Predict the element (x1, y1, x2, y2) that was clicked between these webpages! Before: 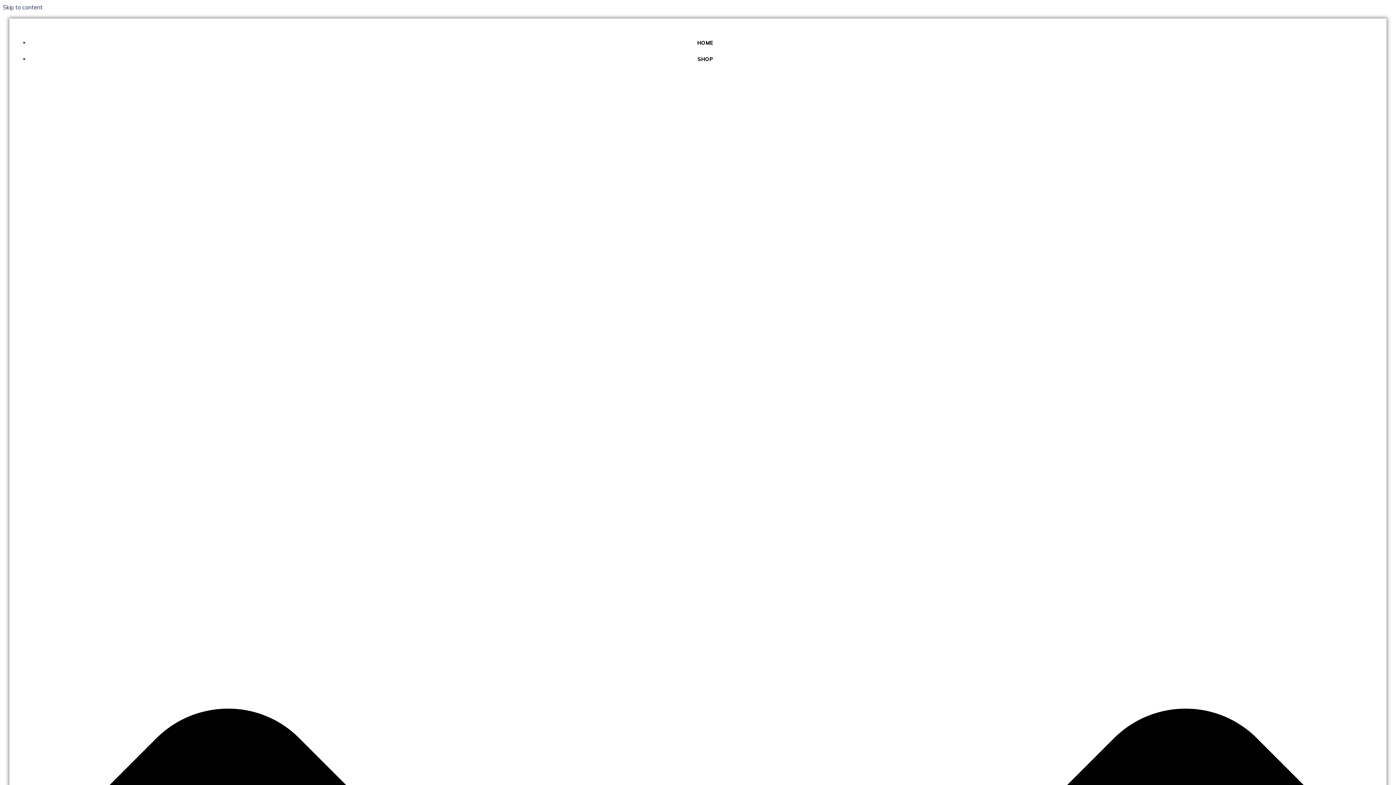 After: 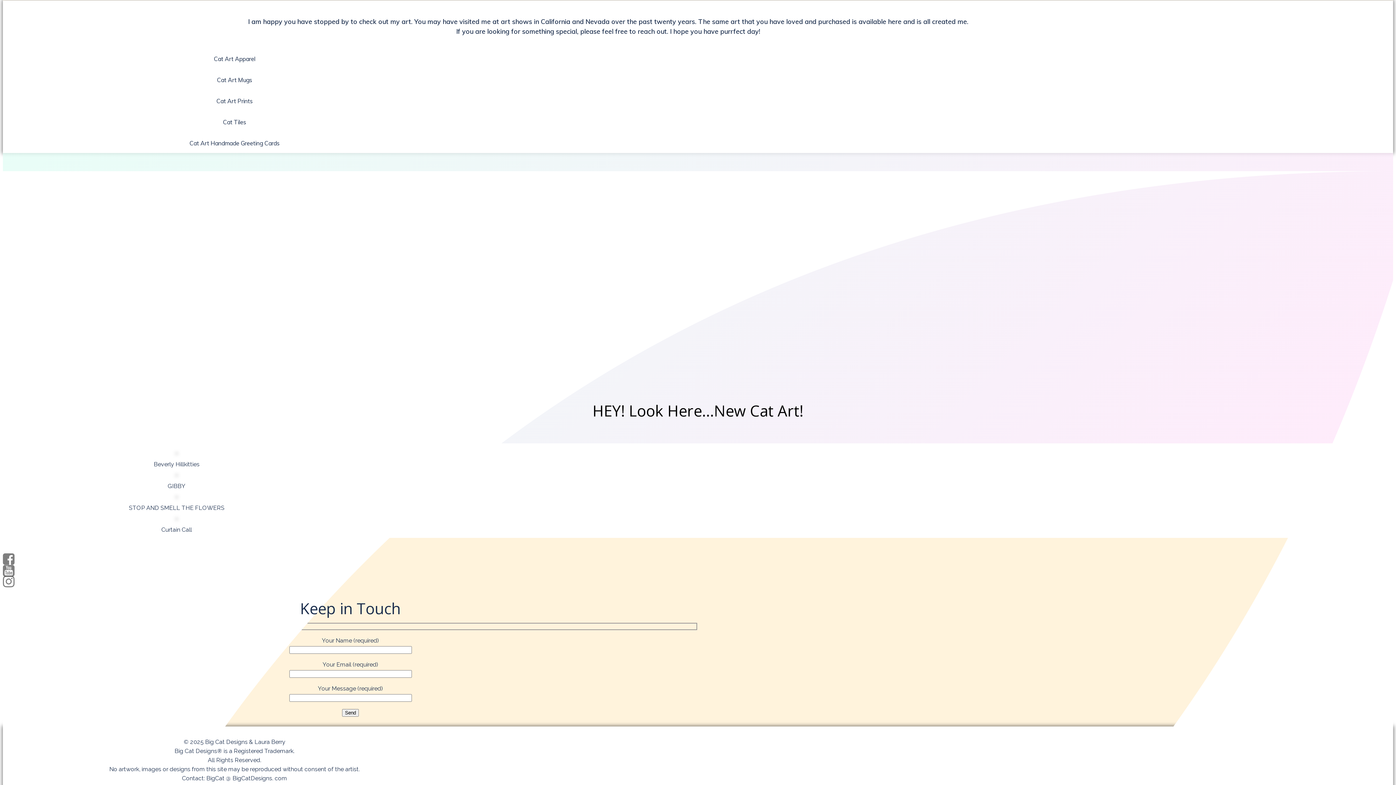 Action: label: Skip to content bbox: (2, 3, 42, 10)